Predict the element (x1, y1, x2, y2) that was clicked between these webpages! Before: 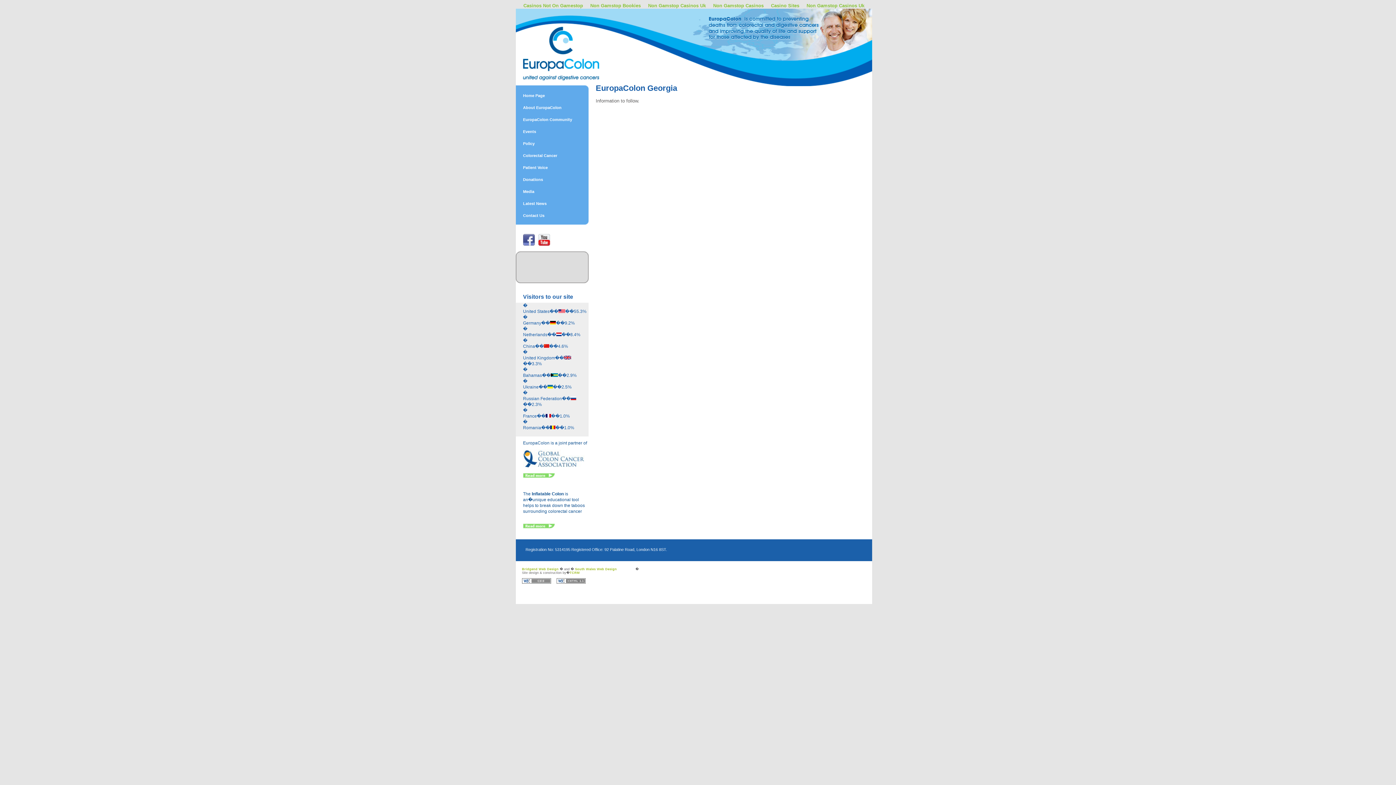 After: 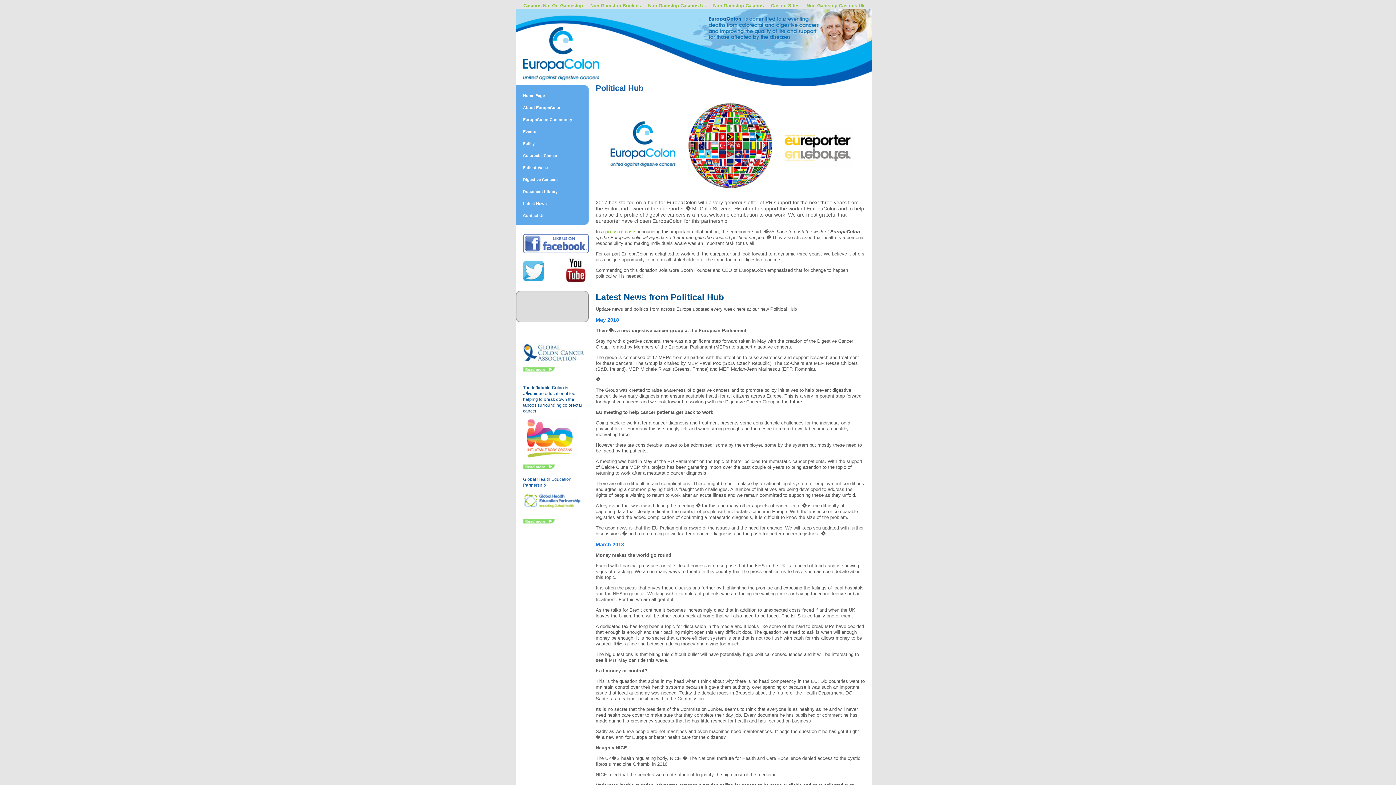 Action: label: Policy bbox: (515, 137, 588, 149)